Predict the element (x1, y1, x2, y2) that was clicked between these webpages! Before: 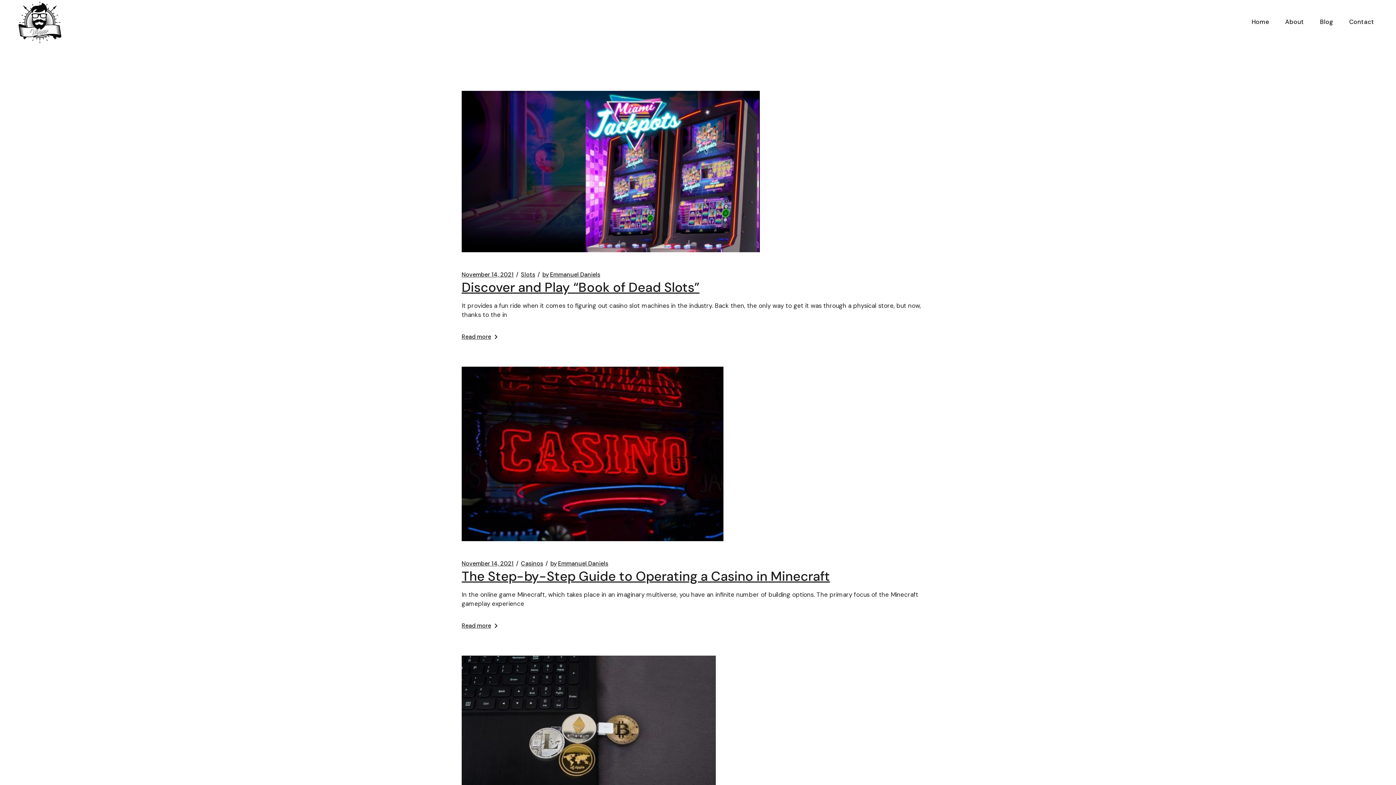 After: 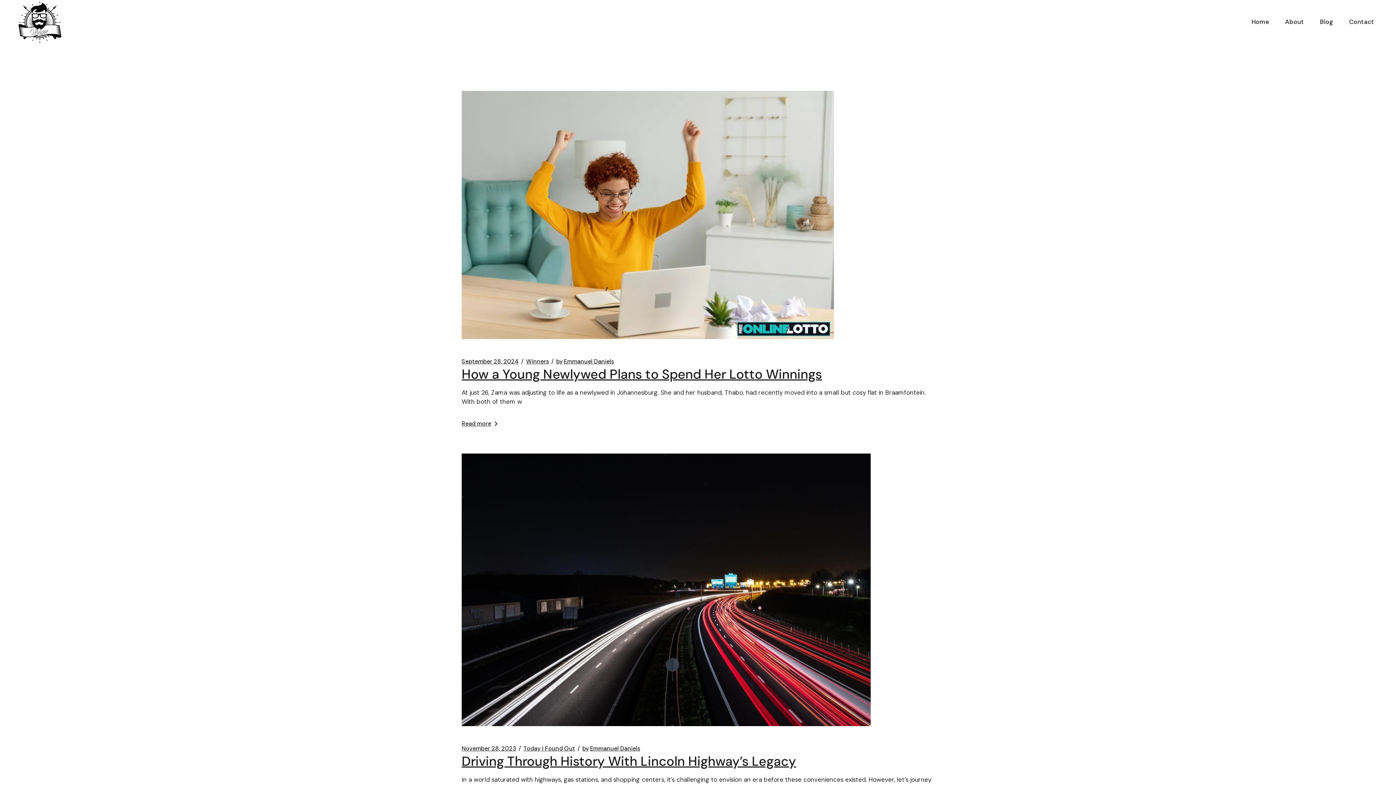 Action: bbox: (18, 0, 61, 43)